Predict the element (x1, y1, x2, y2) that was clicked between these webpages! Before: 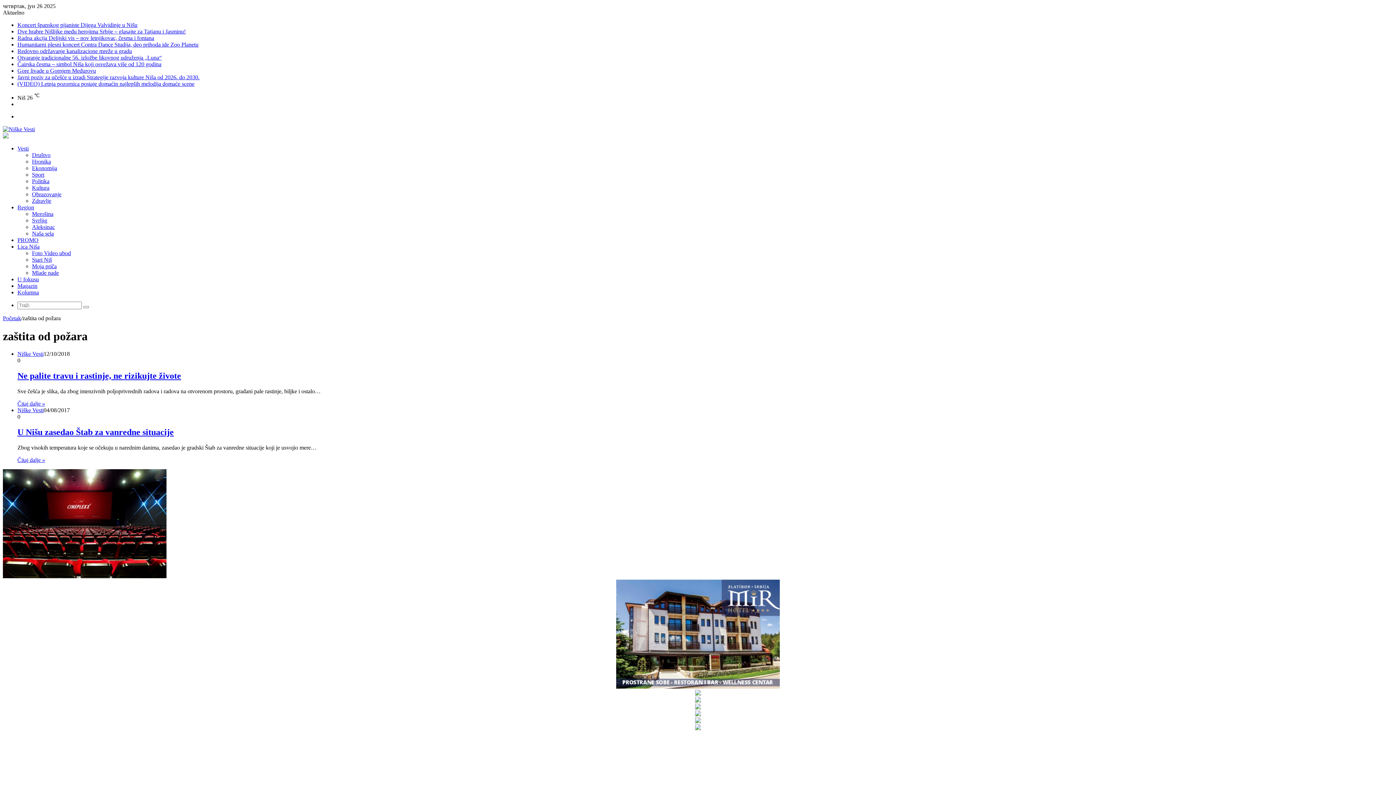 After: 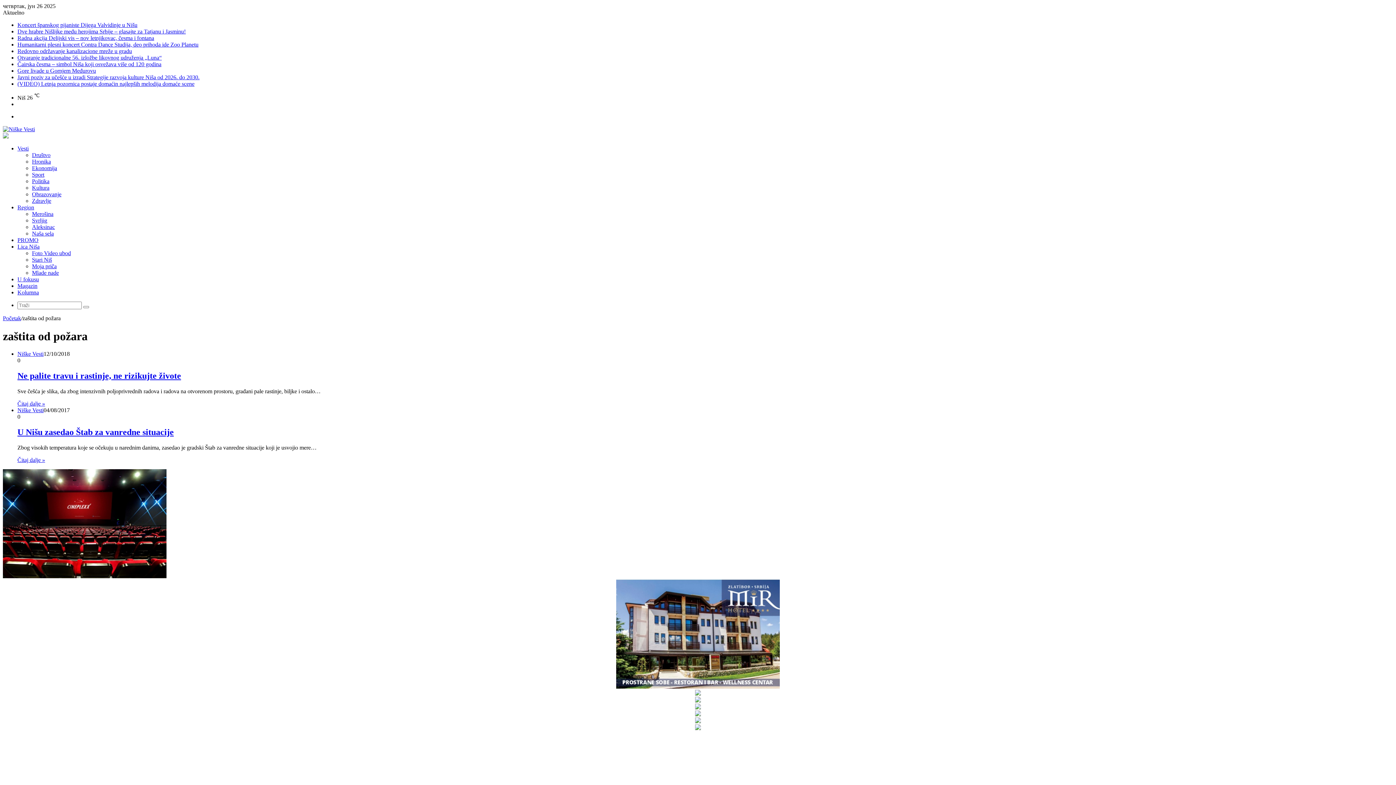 Action: bbox: (616, 683, 780, 690)